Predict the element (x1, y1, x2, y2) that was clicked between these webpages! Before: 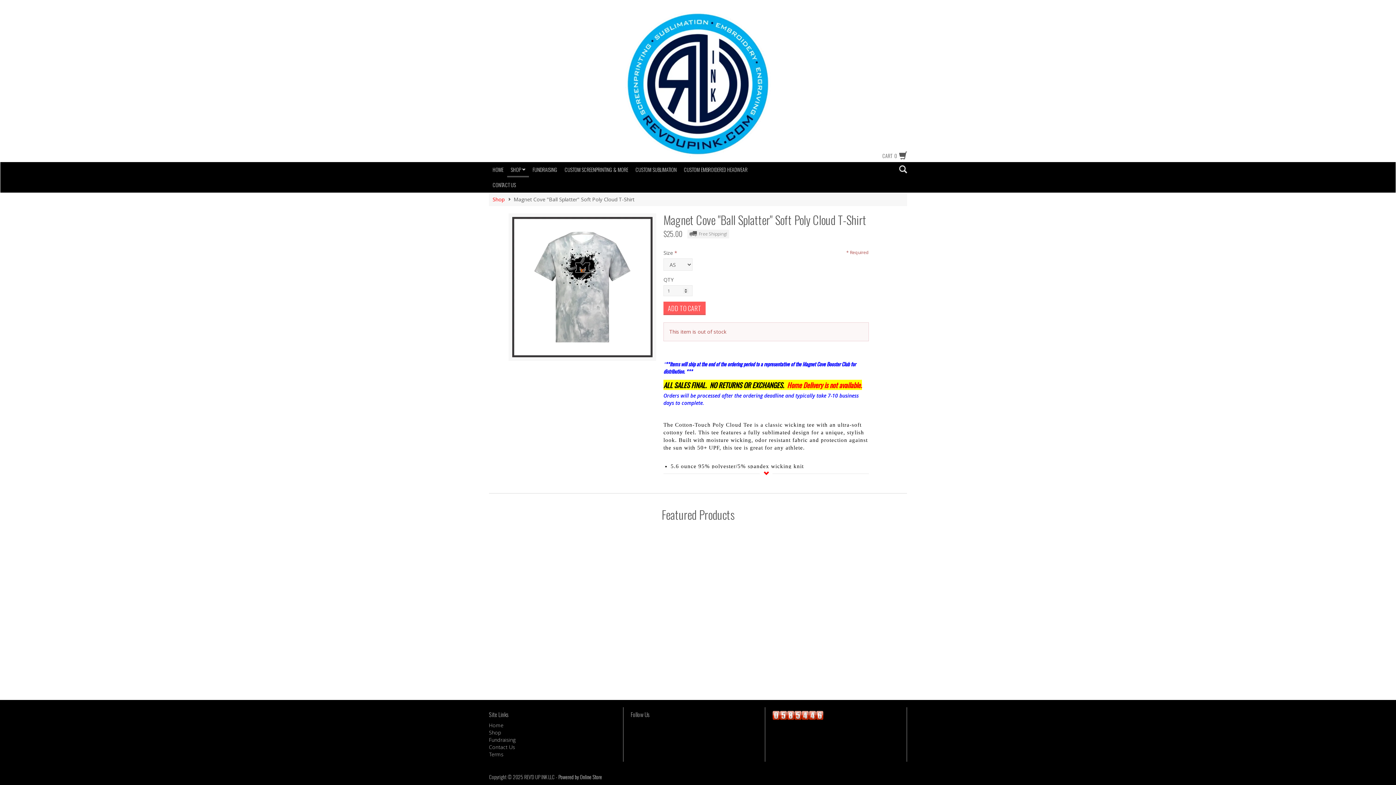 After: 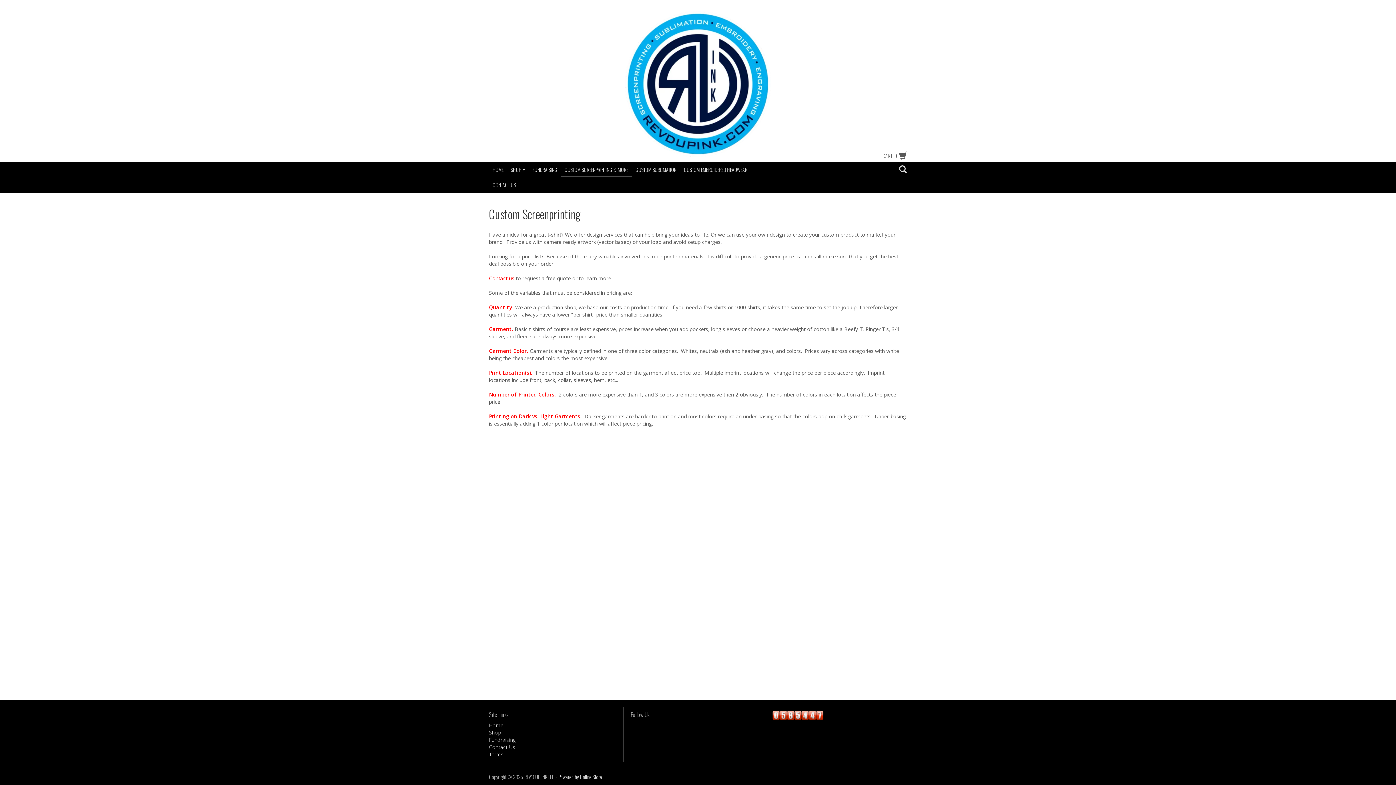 Action: label: CUSTOM SCREENPRINTING & MORE bbox: (561, 162, 632, 177)